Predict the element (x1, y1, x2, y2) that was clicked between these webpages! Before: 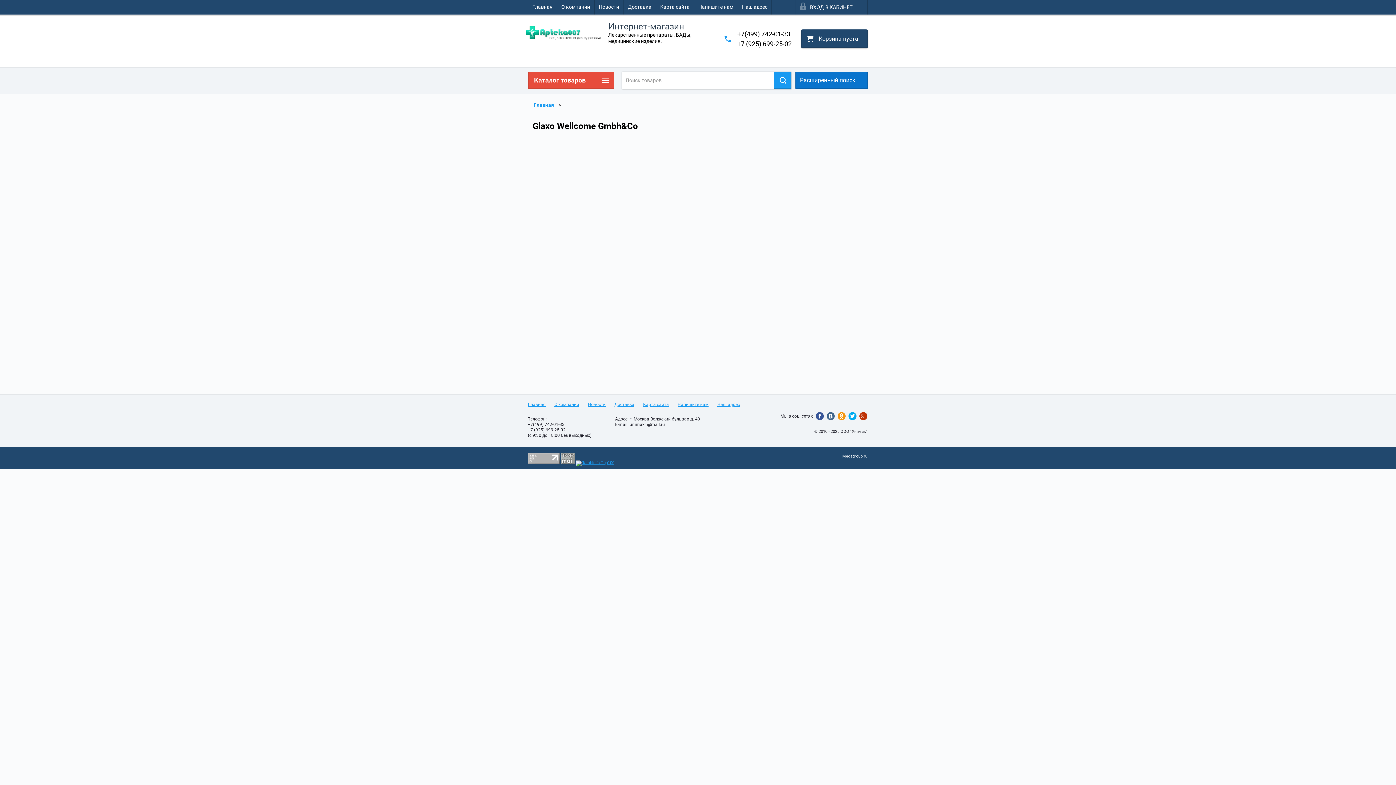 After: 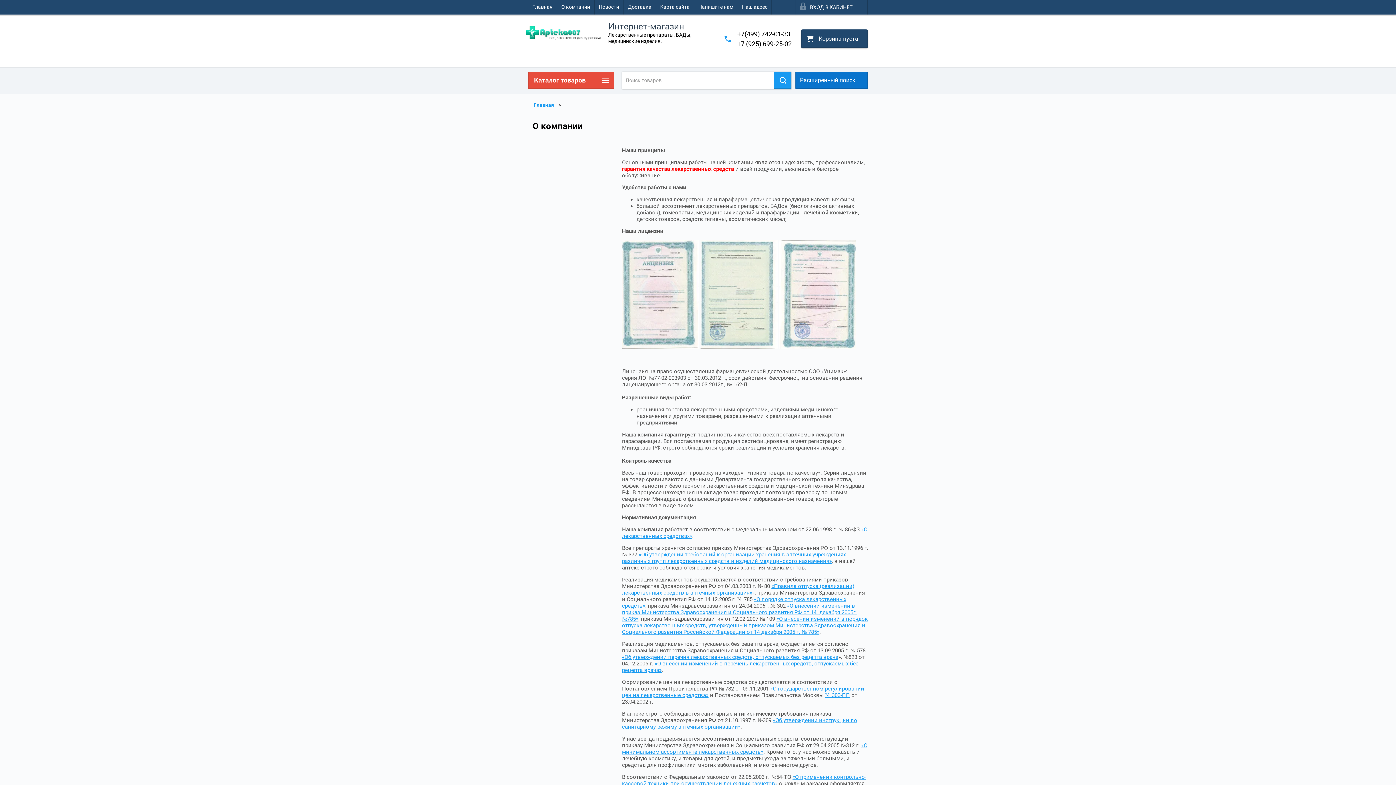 Action: bbox: (557, 0, 594, 14) label: О компании